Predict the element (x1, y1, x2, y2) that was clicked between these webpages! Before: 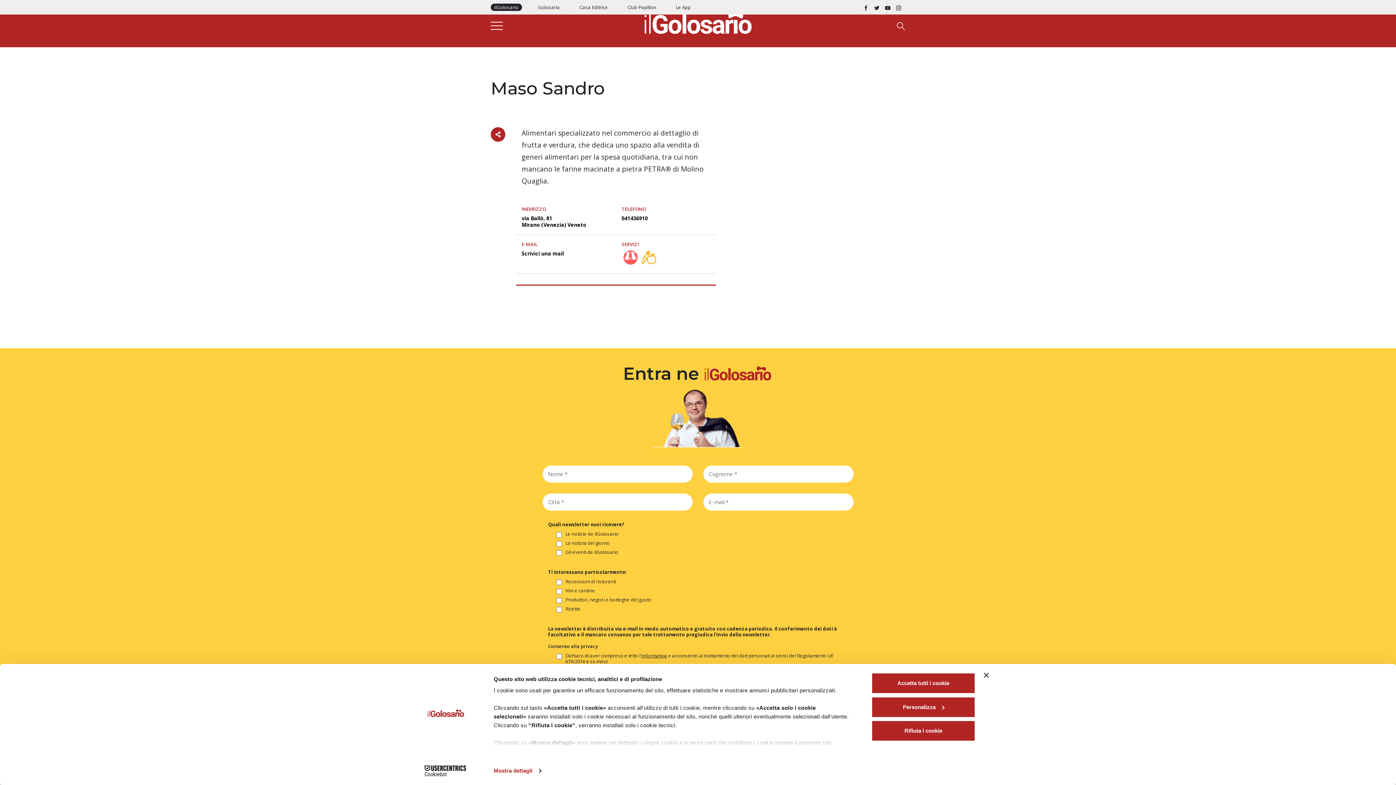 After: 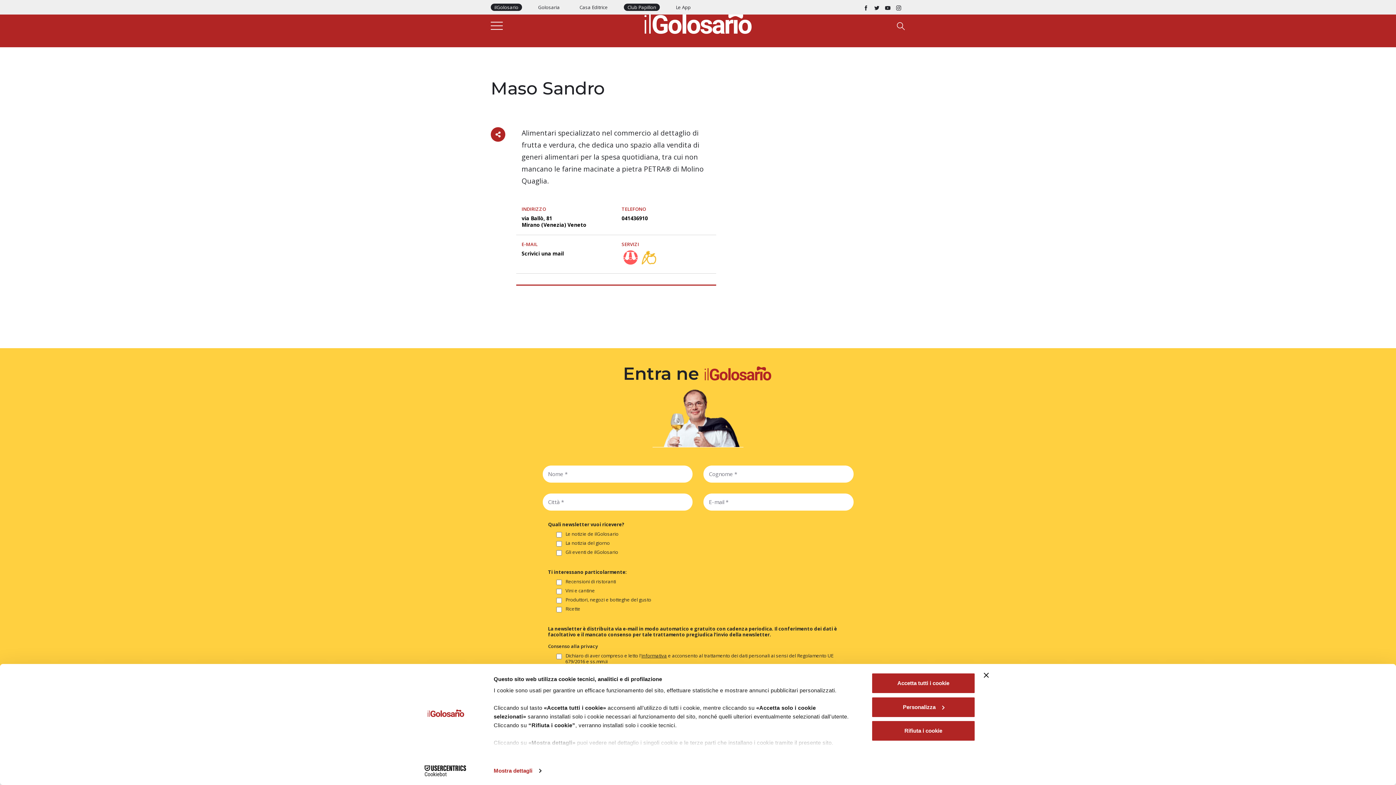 Action: label: Club Papillon bbox: (624, 3, 660, 10)